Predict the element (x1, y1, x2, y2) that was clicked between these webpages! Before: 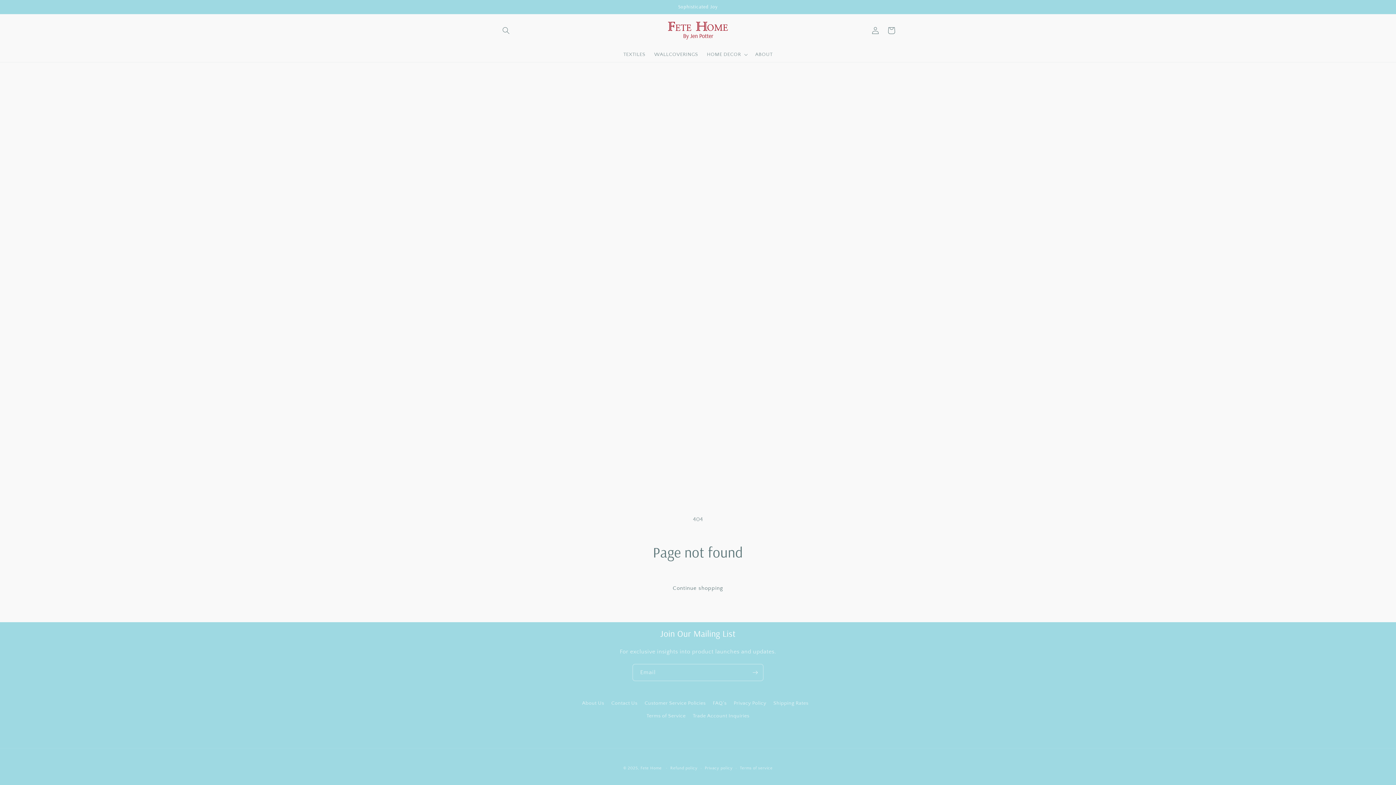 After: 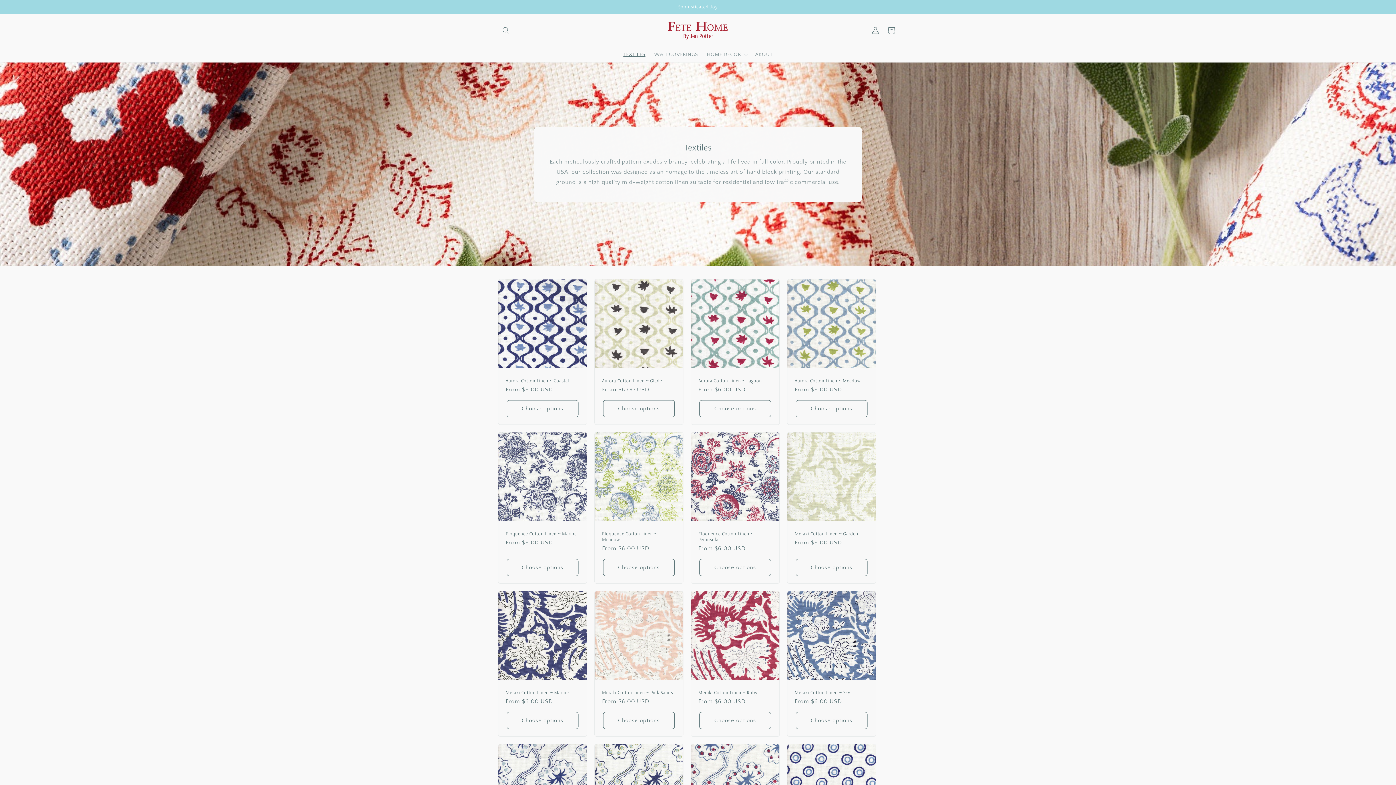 Action: label: TEXTILES bbox: (619, 46, 650, 62)